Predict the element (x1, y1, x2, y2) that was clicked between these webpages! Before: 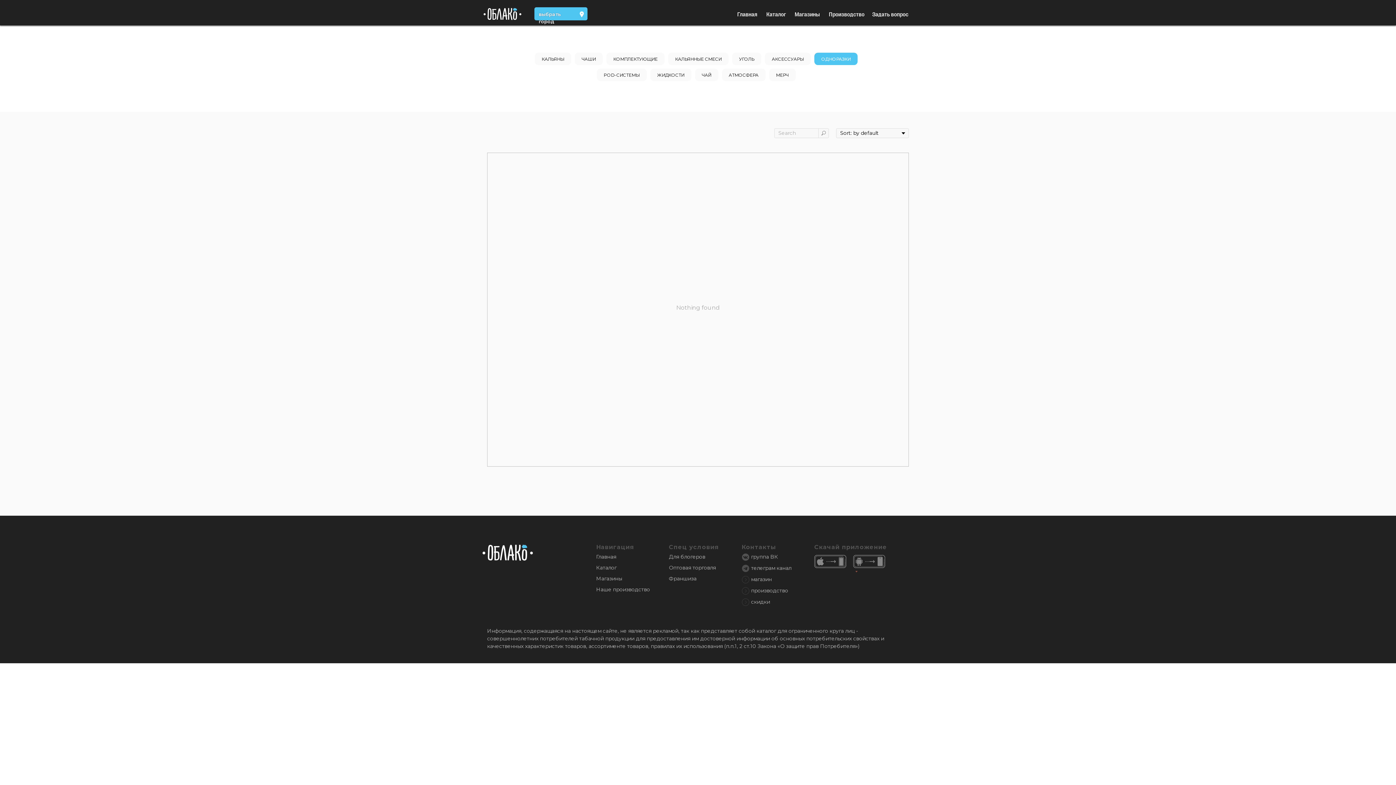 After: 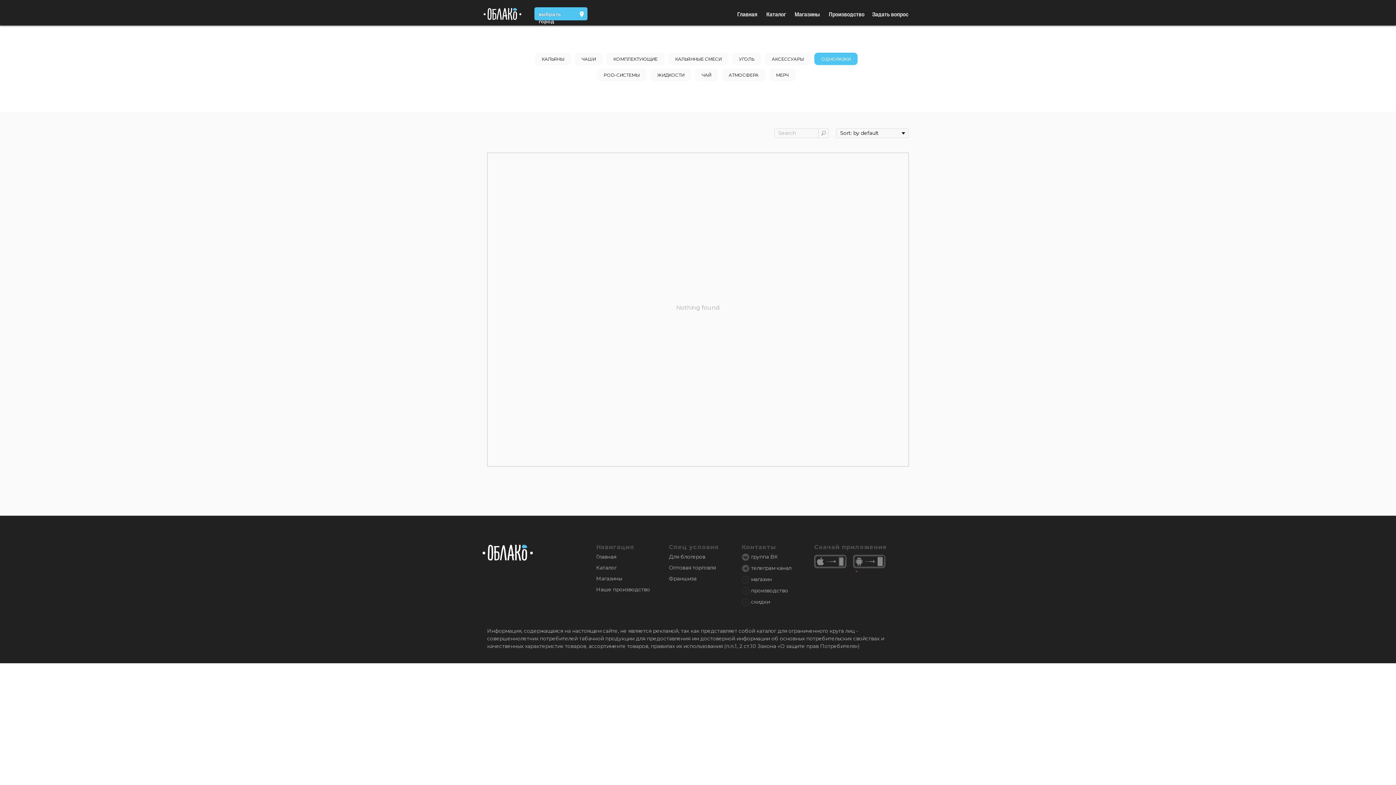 Action: bbox: (742, 587, 749, 594)